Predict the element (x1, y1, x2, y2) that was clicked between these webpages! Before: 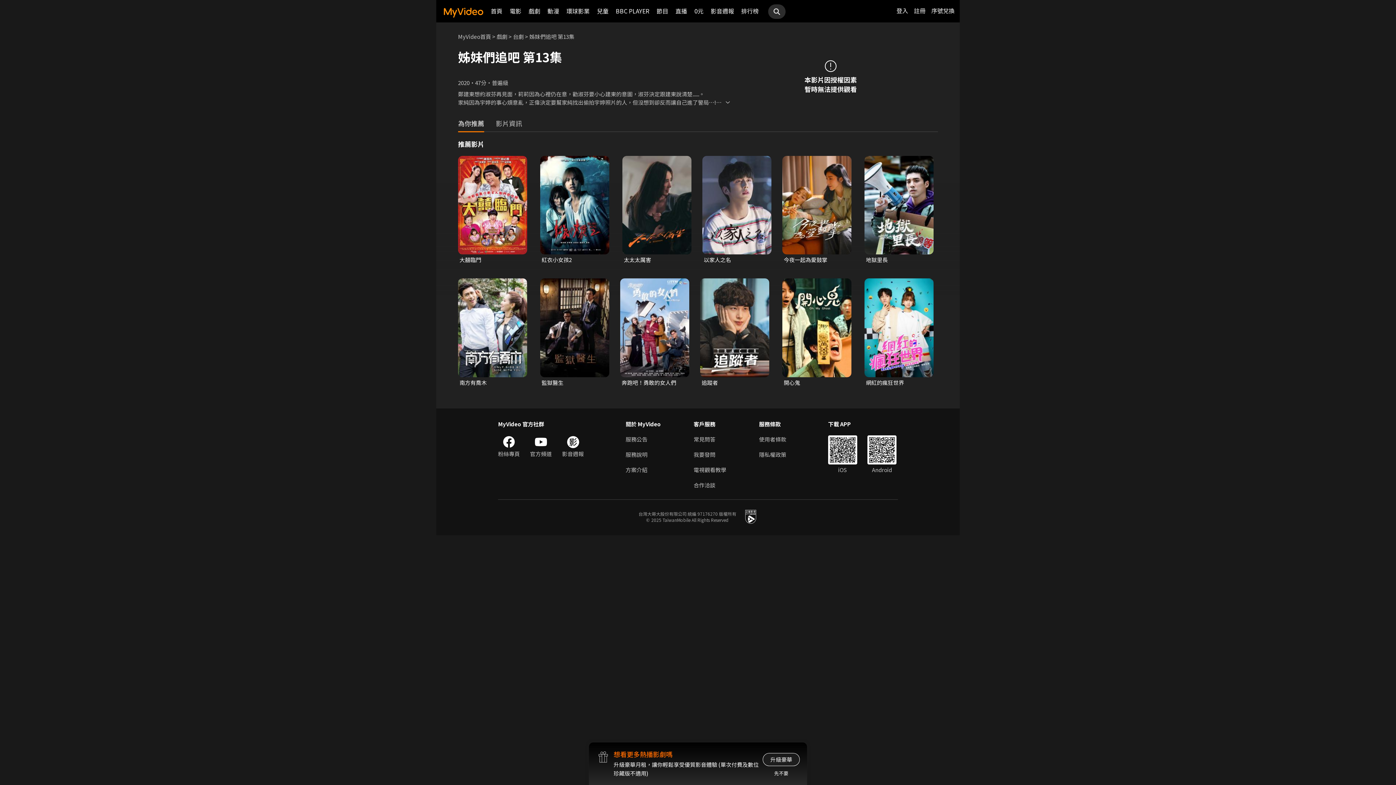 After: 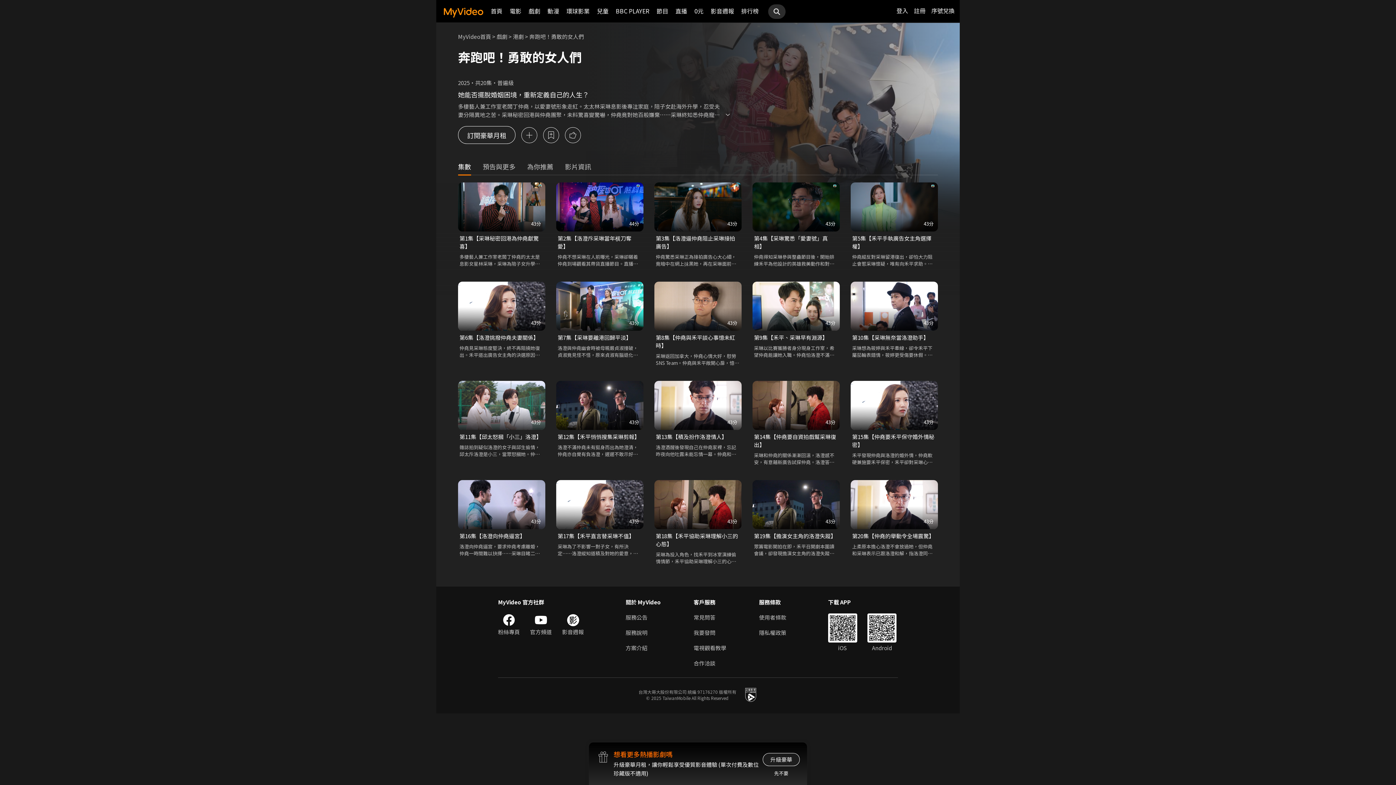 Action: label: 奔跑吧！勇敢的女人們 bbox: (621, 378, 685, 386)